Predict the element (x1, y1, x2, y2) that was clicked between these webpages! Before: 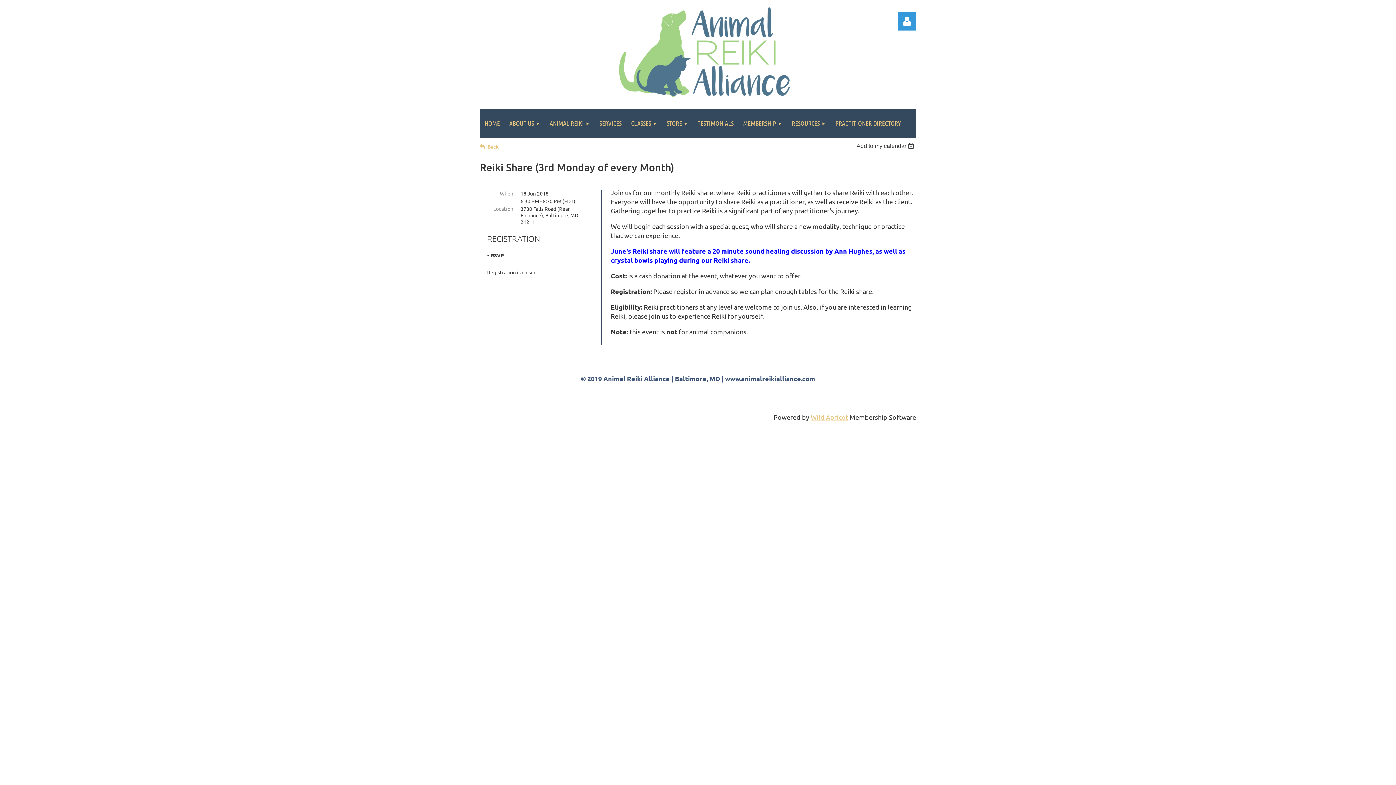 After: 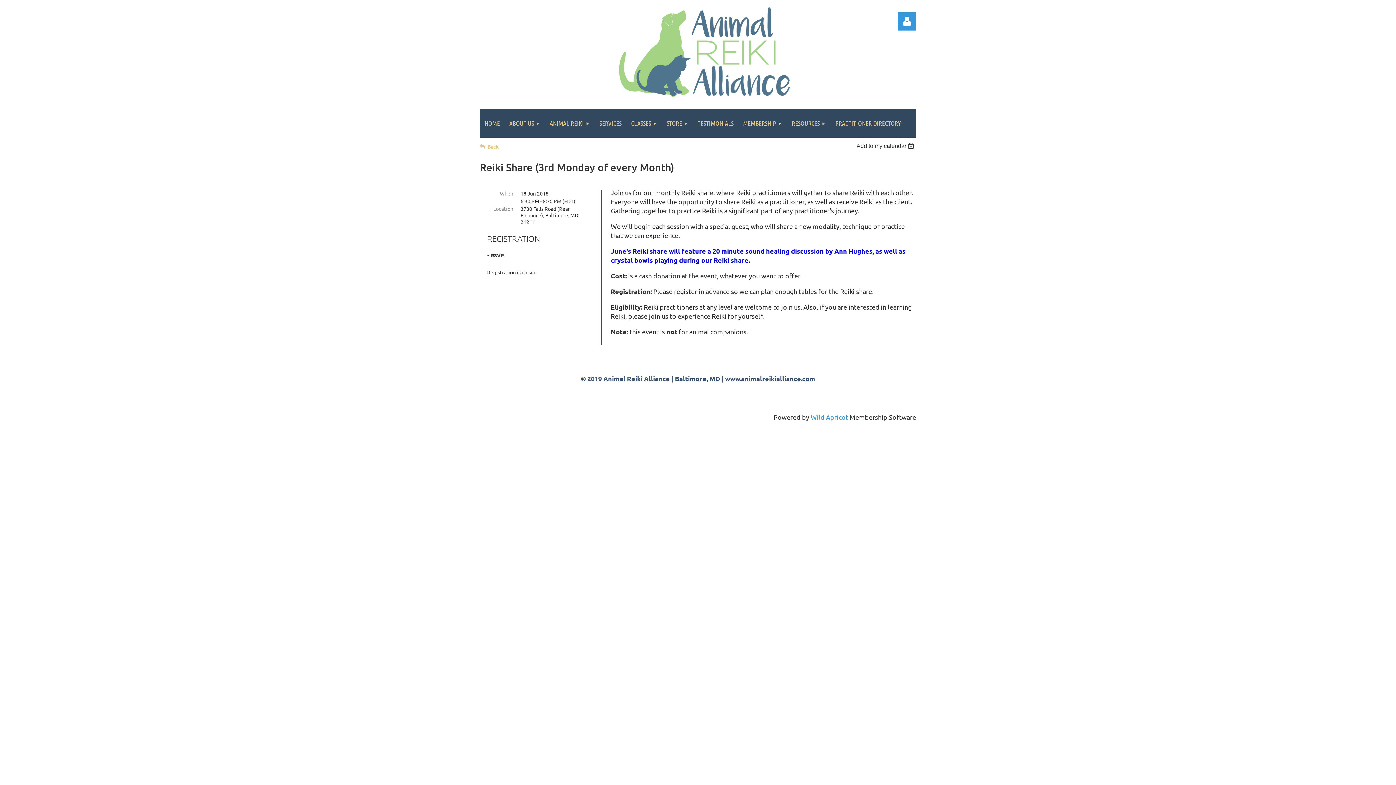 Action: bbox: (810, 413, 848, 420) label: Wild Apricot